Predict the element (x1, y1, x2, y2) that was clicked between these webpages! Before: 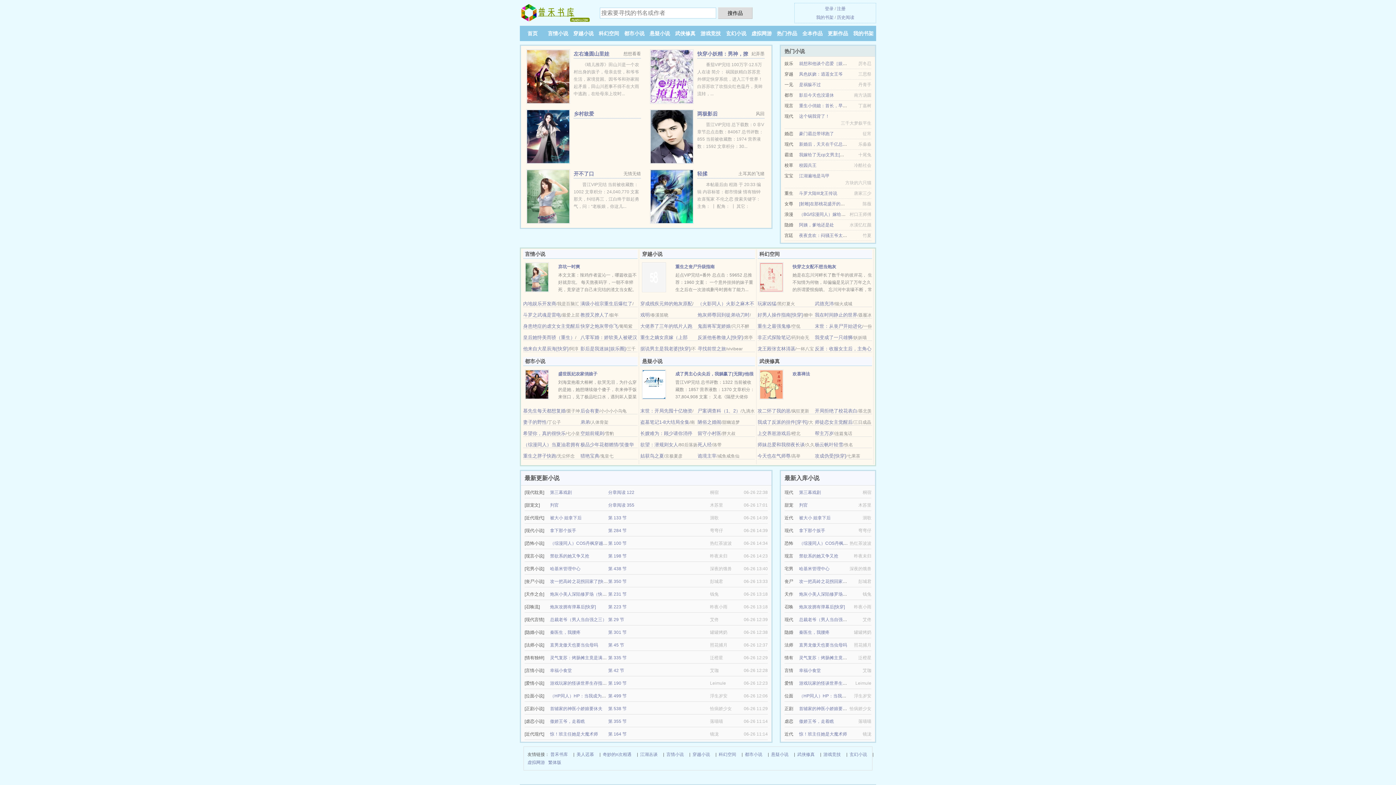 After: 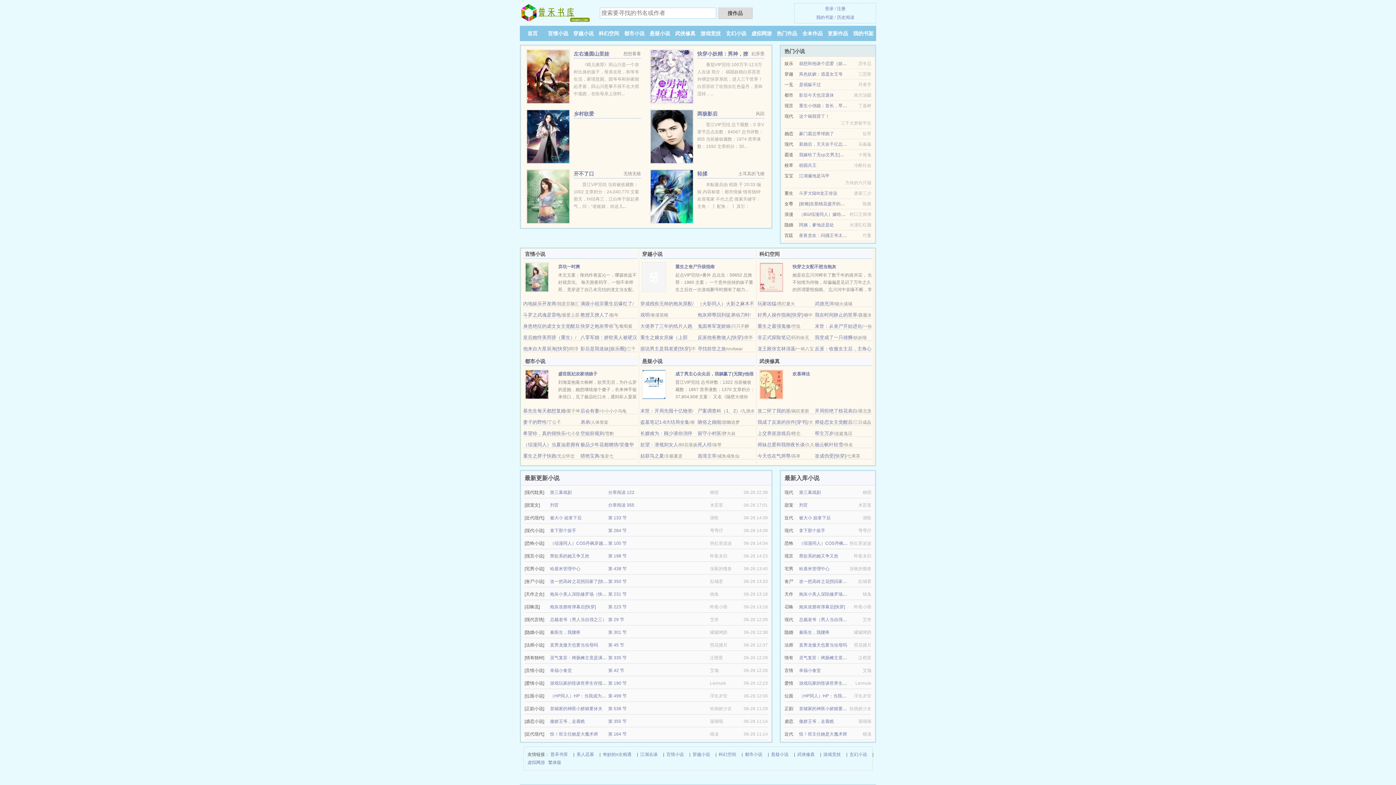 Action: label: 妻子的野性 bbox: (523, 419, 546, 425)